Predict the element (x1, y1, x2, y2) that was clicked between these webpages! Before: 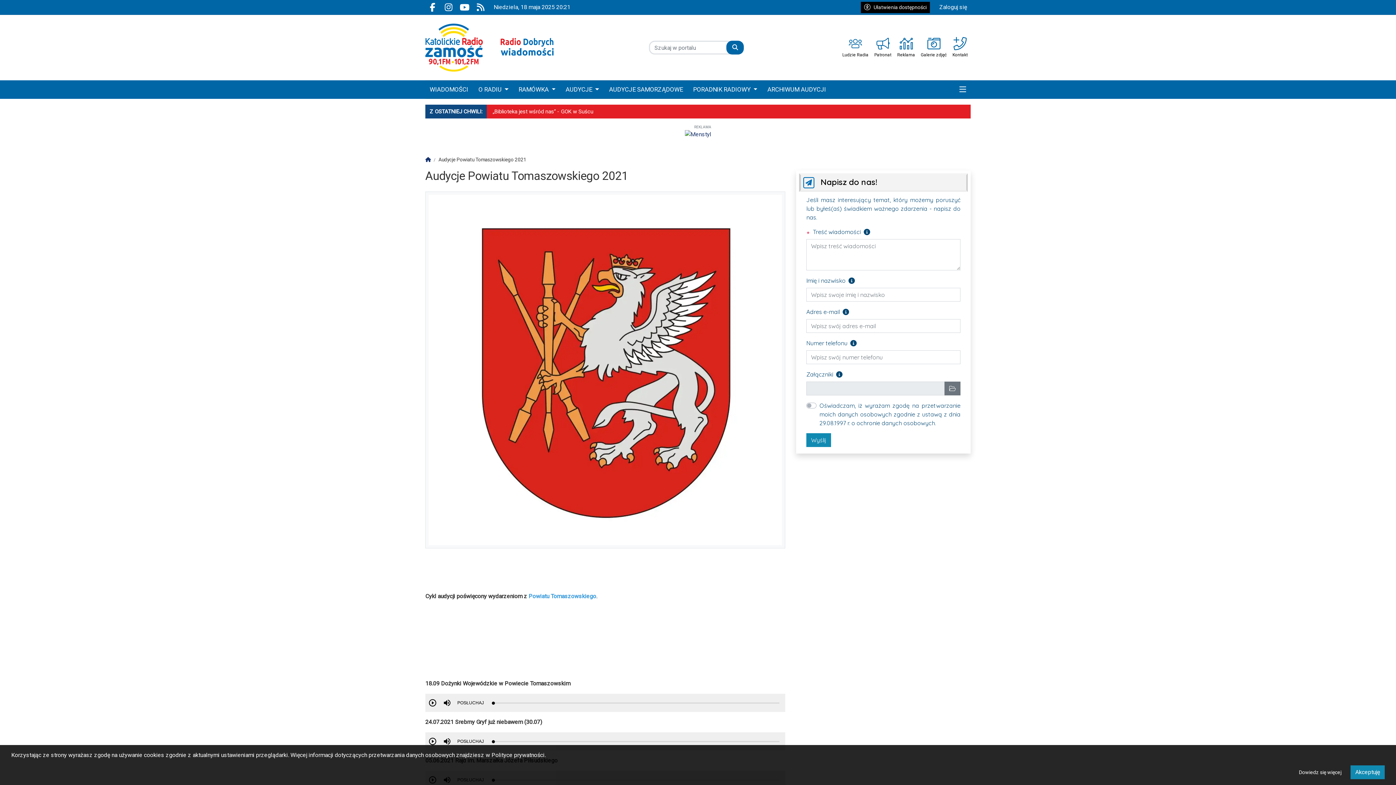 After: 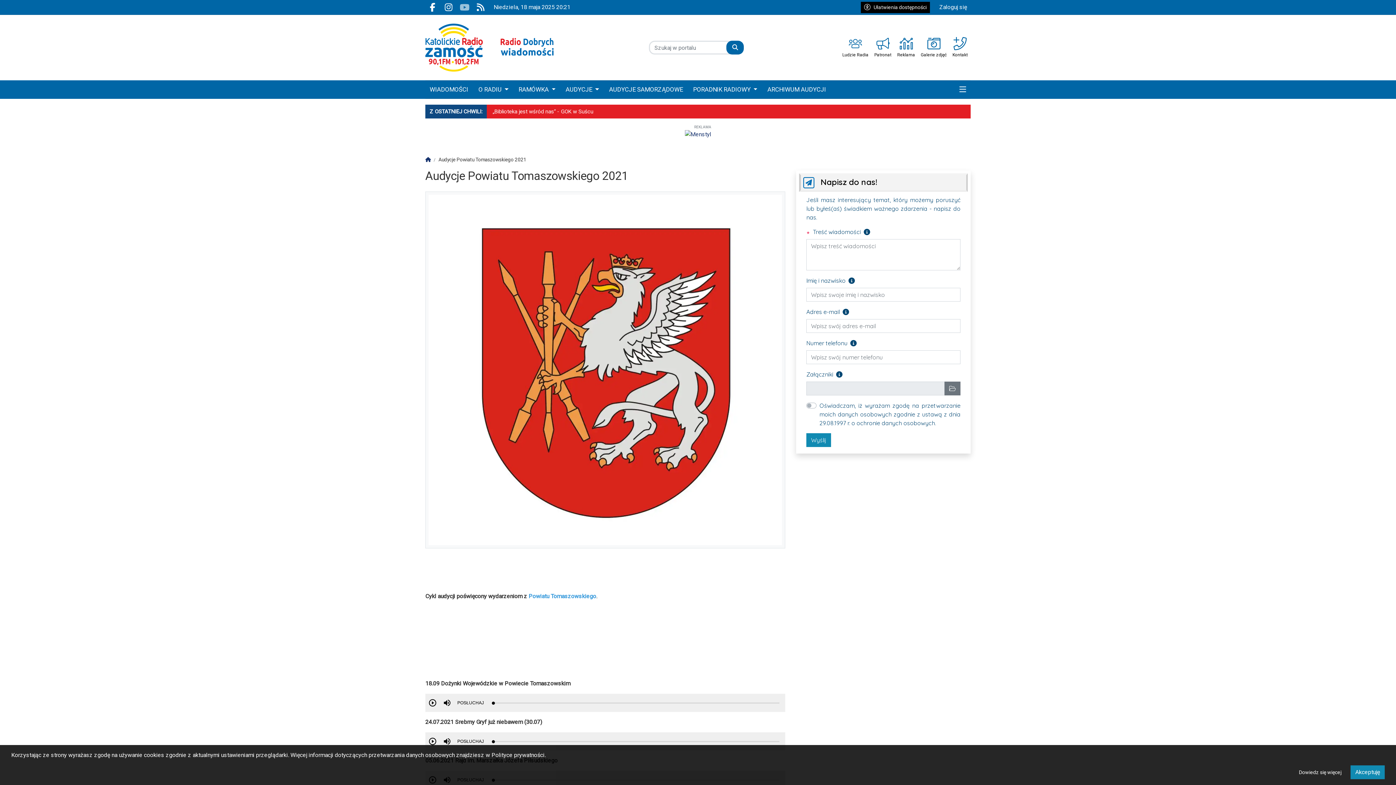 Action: label: Youtube.com bbox: (457, 0, 472, 14)